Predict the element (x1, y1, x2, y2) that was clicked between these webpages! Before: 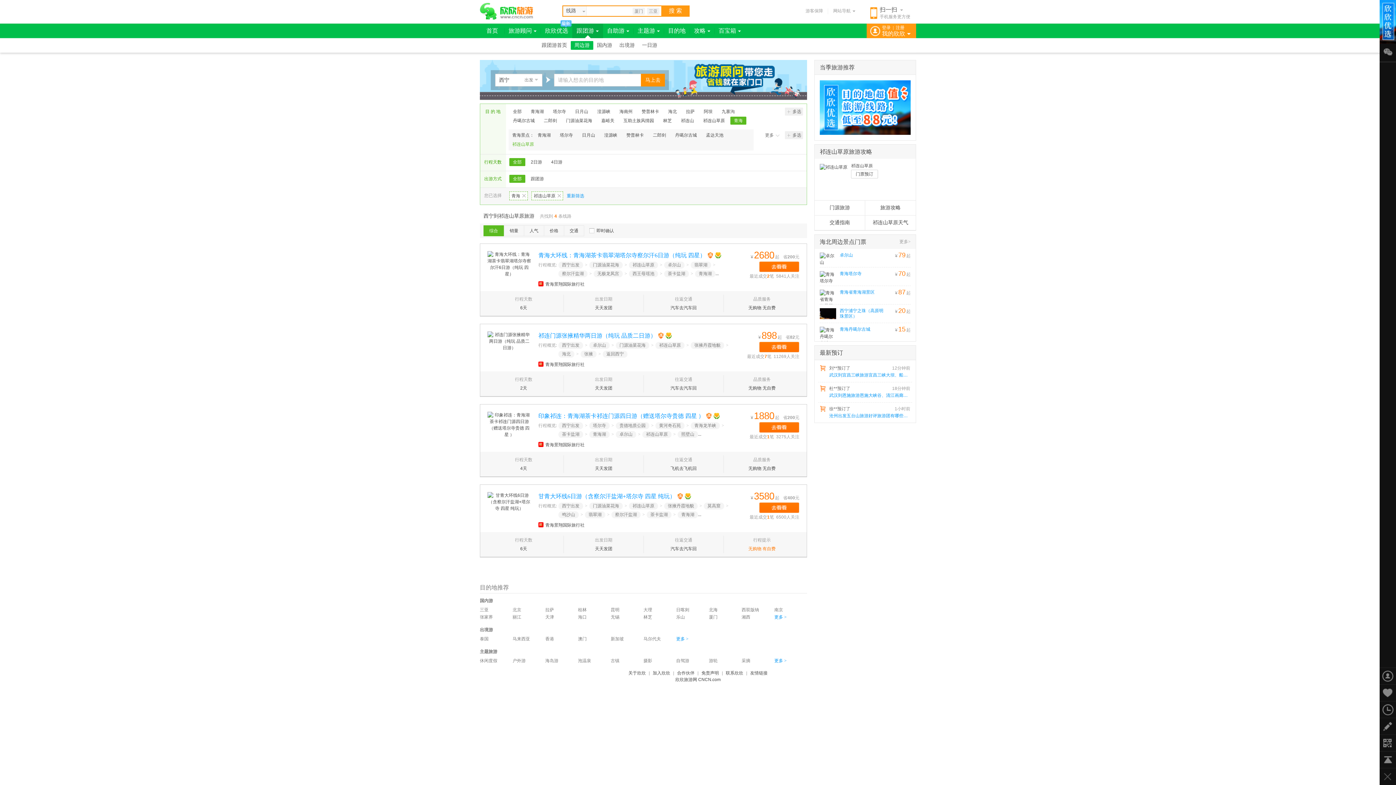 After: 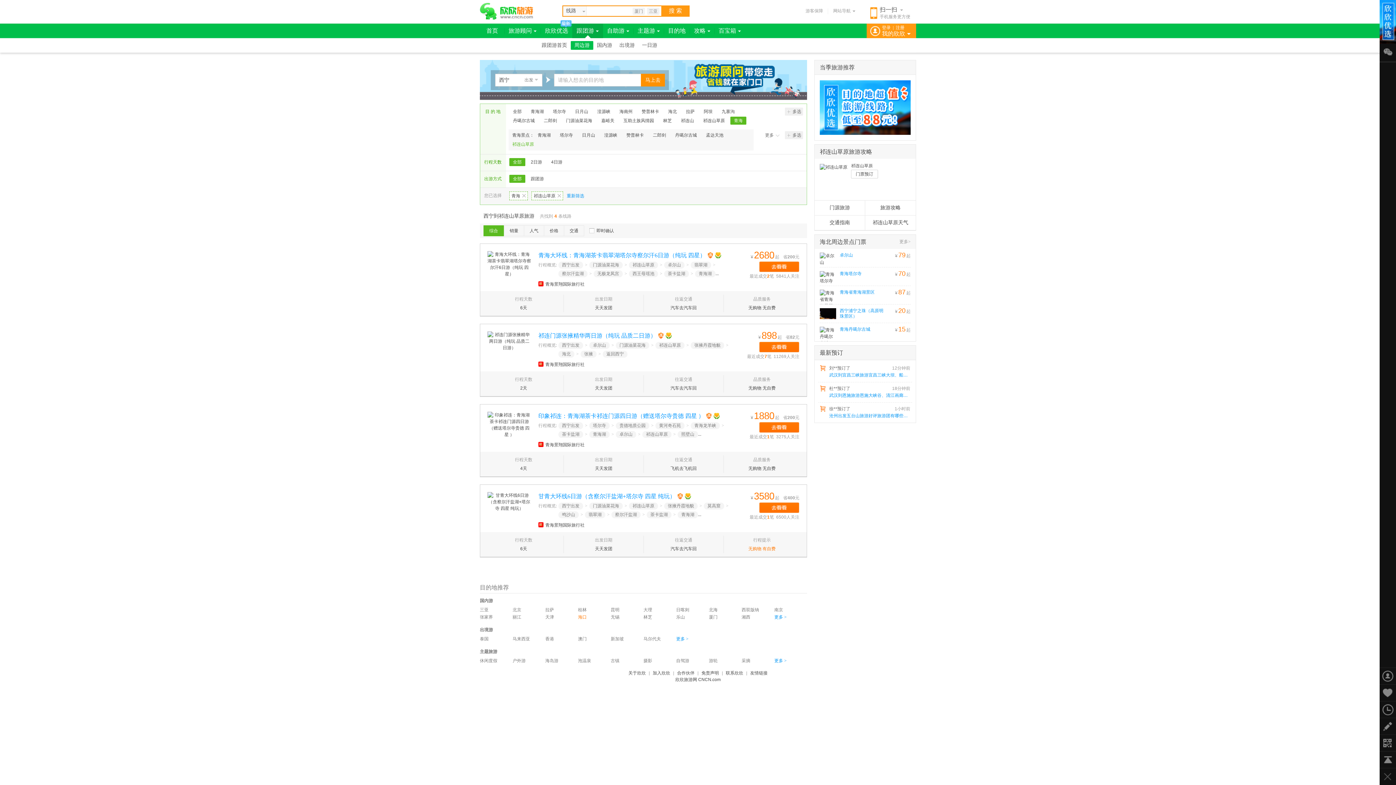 Action: label: 海口 bbox: (578, 613, 610, 621)